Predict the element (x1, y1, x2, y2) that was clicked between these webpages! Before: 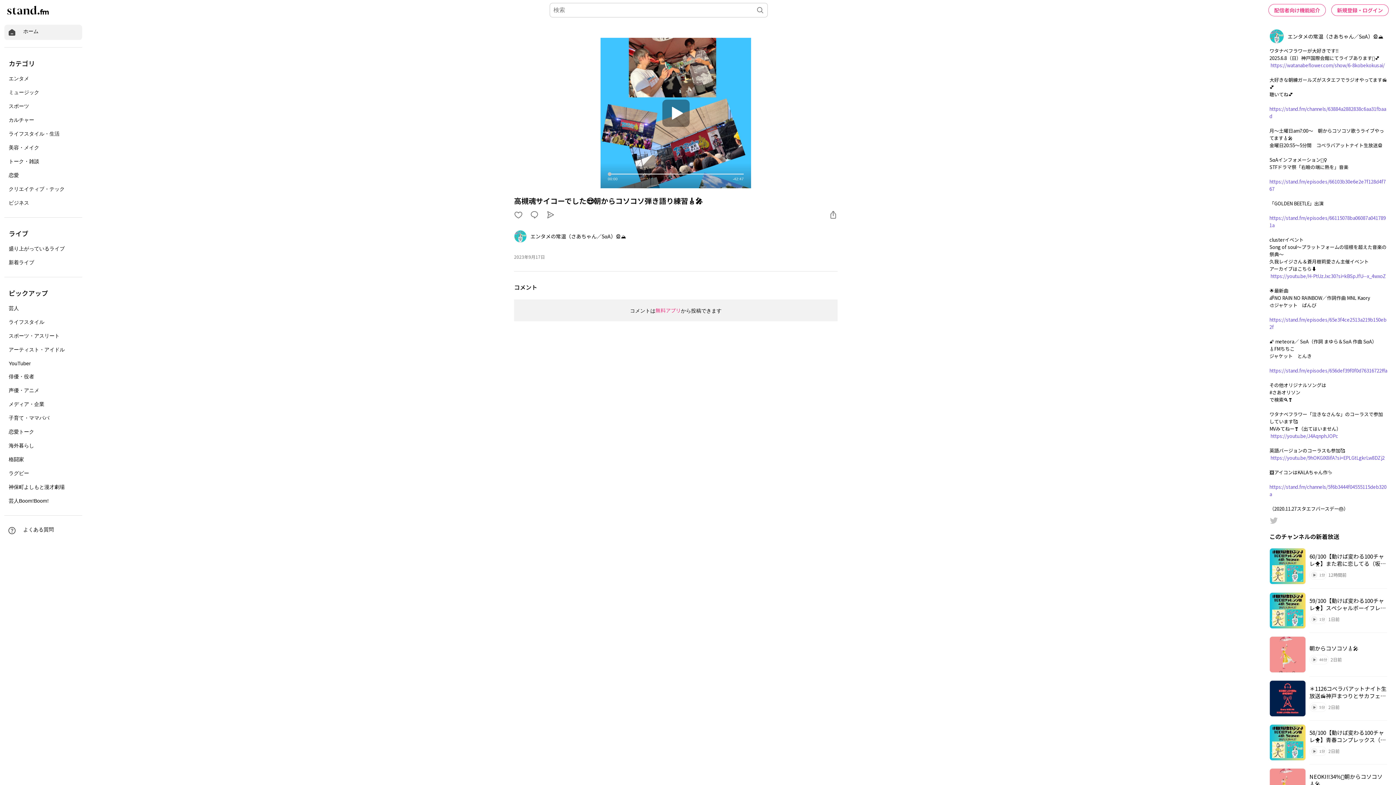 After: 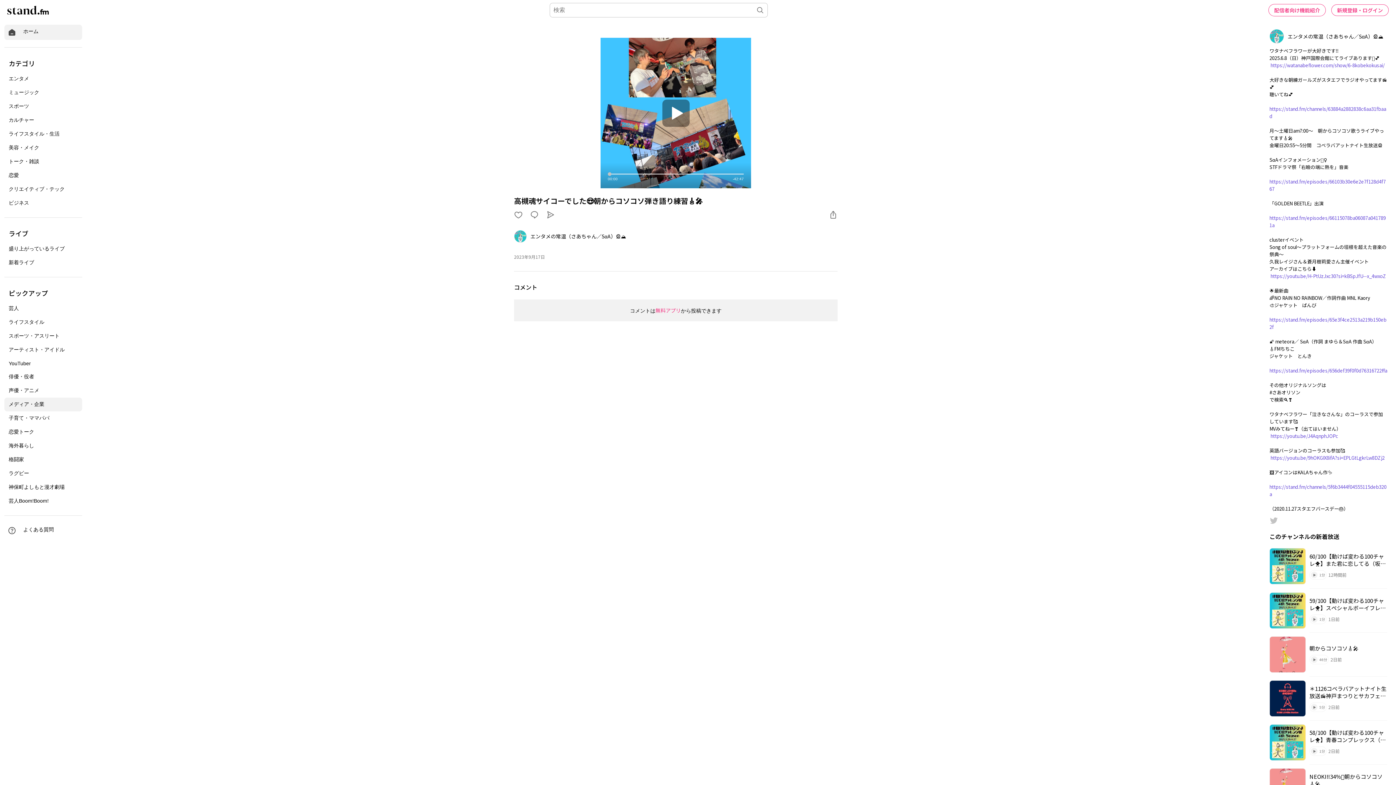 Action: label: メディア・企業 bbox: (4, 397, 82, 411)